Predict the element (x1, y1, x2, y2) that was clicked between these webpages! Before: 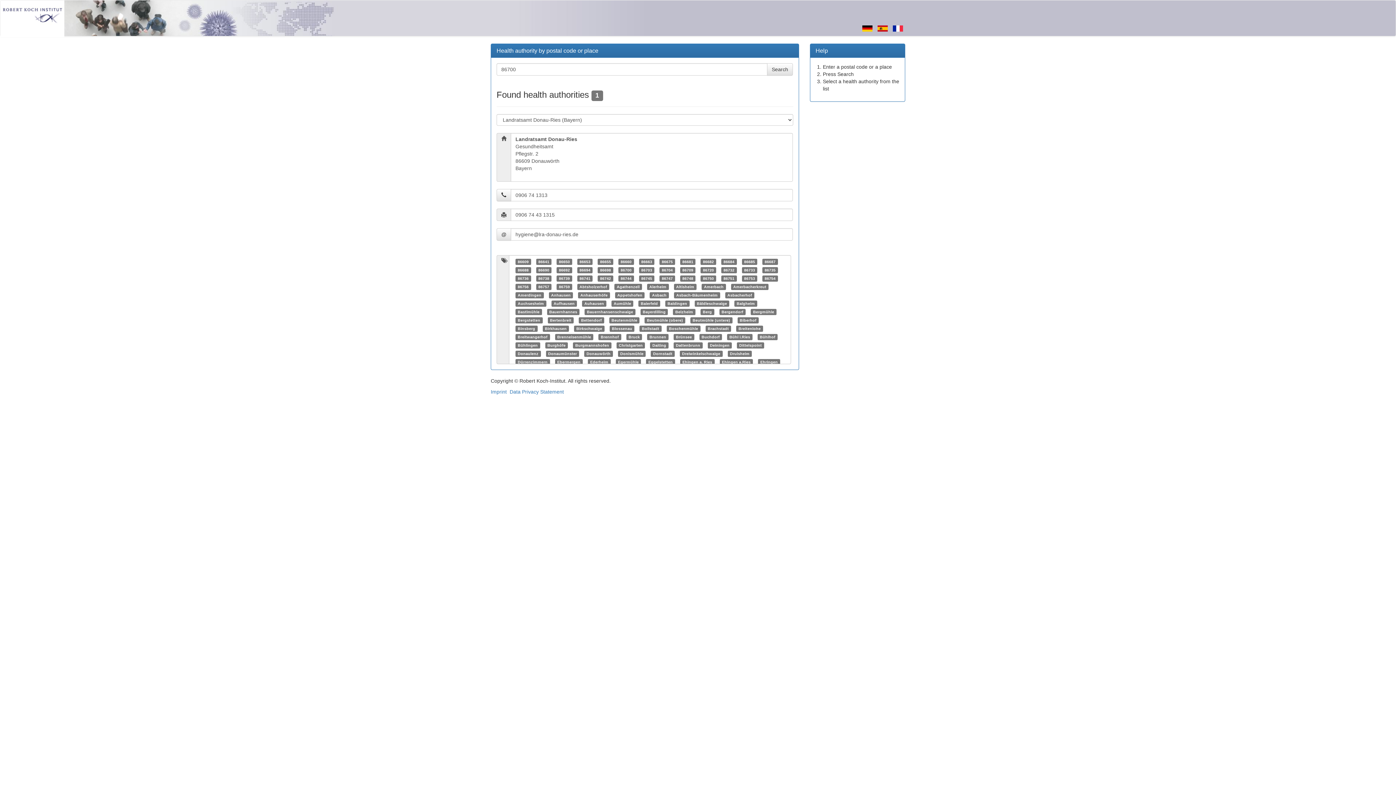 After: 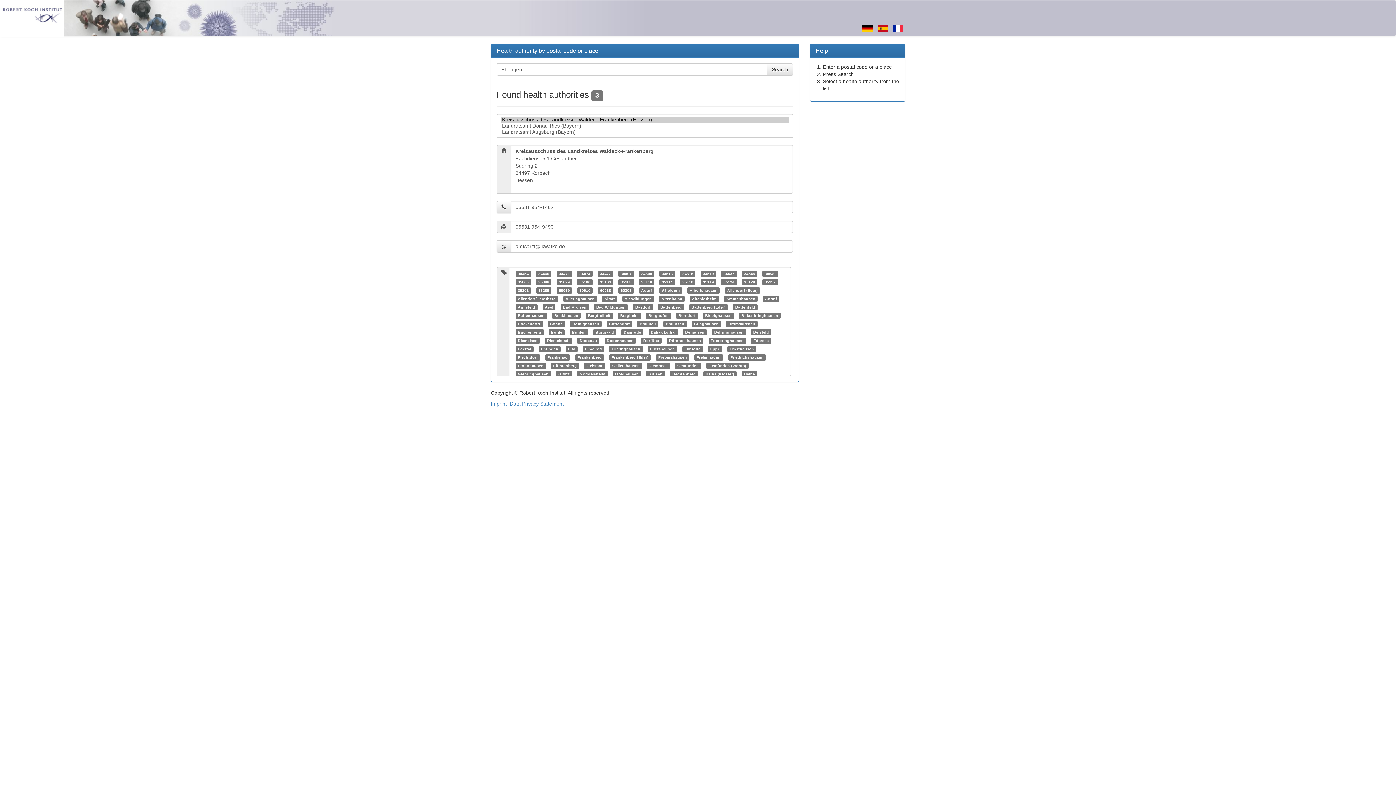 Action: bbox: (760, 360, 777, 364) label: Ehringen